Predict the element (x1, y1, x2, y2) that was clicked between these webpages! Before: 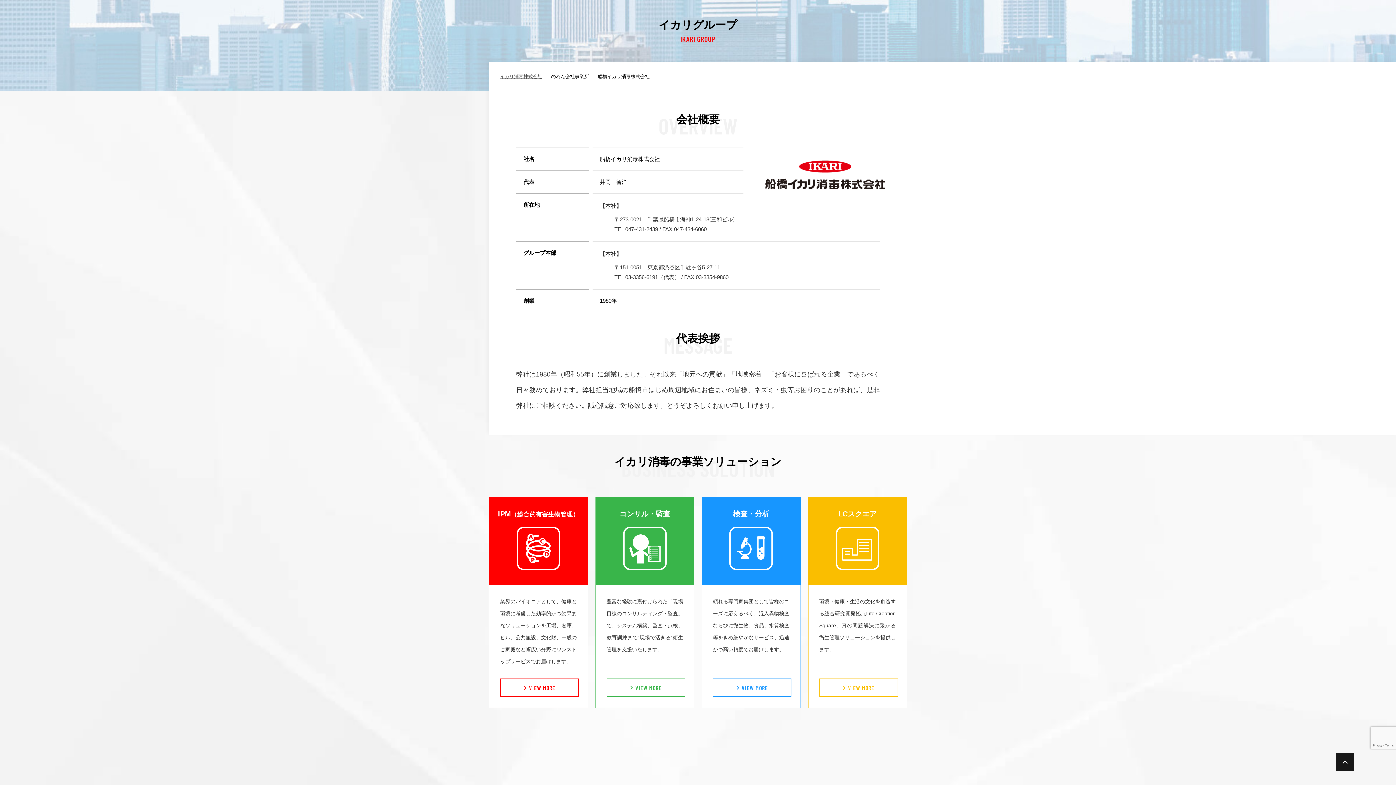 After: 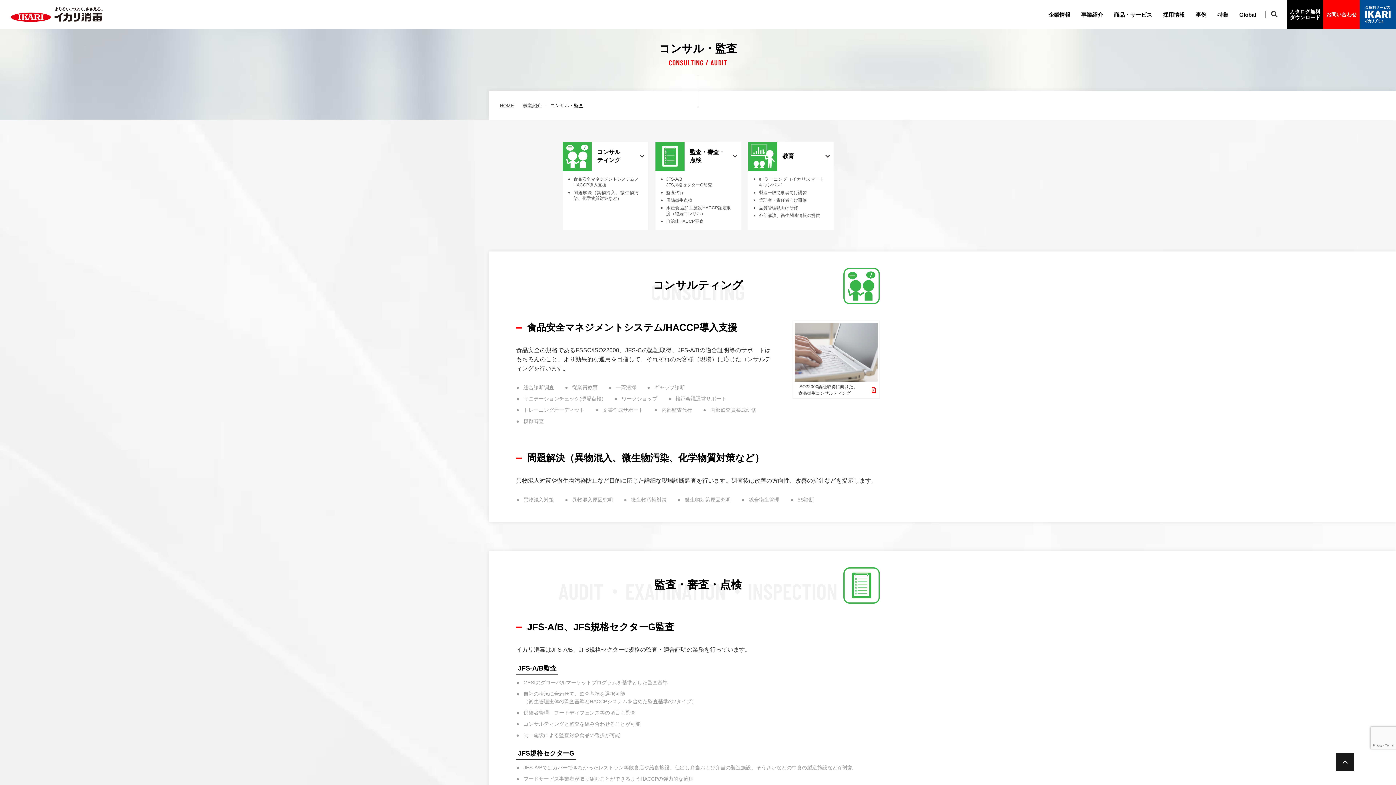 Action: label: VIEW MORE bbox: (607, 679, 685, 696)